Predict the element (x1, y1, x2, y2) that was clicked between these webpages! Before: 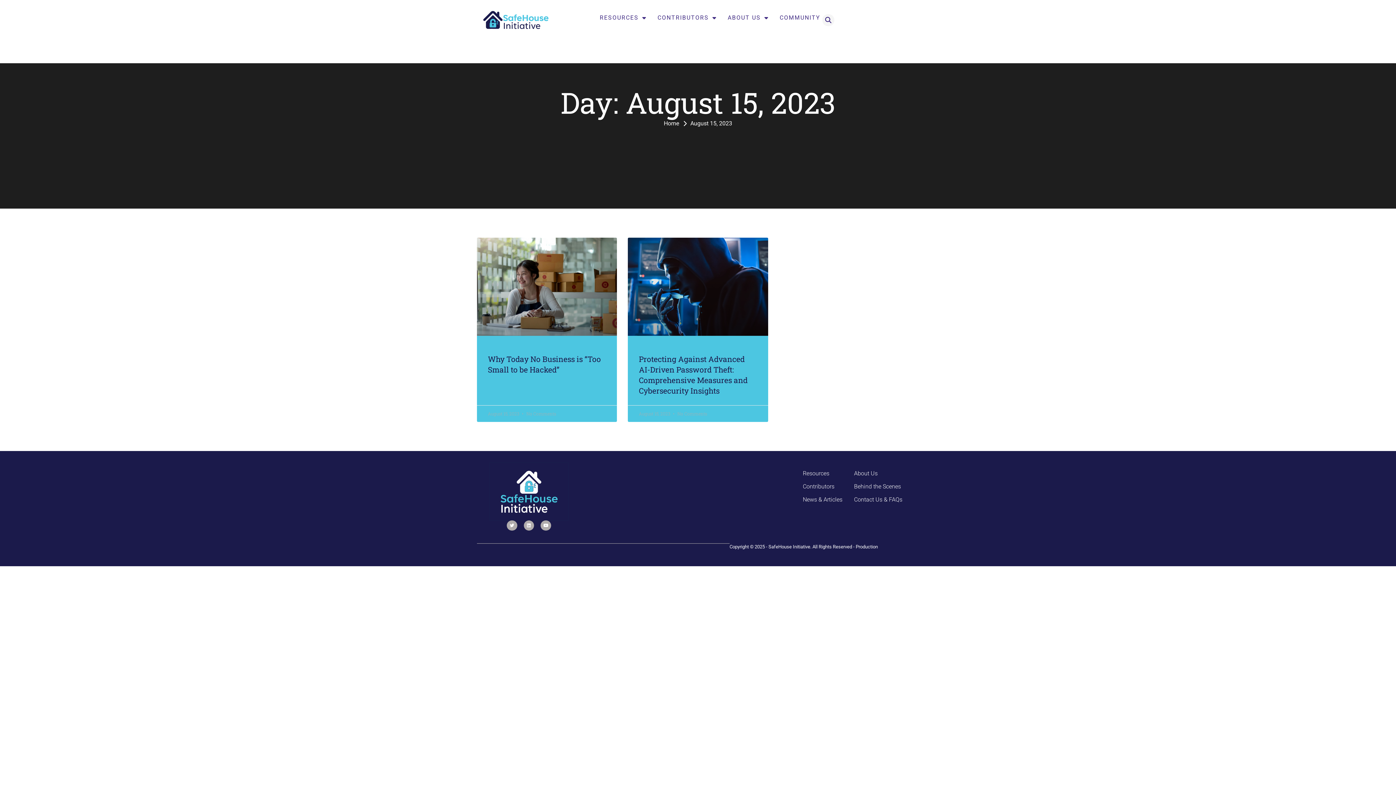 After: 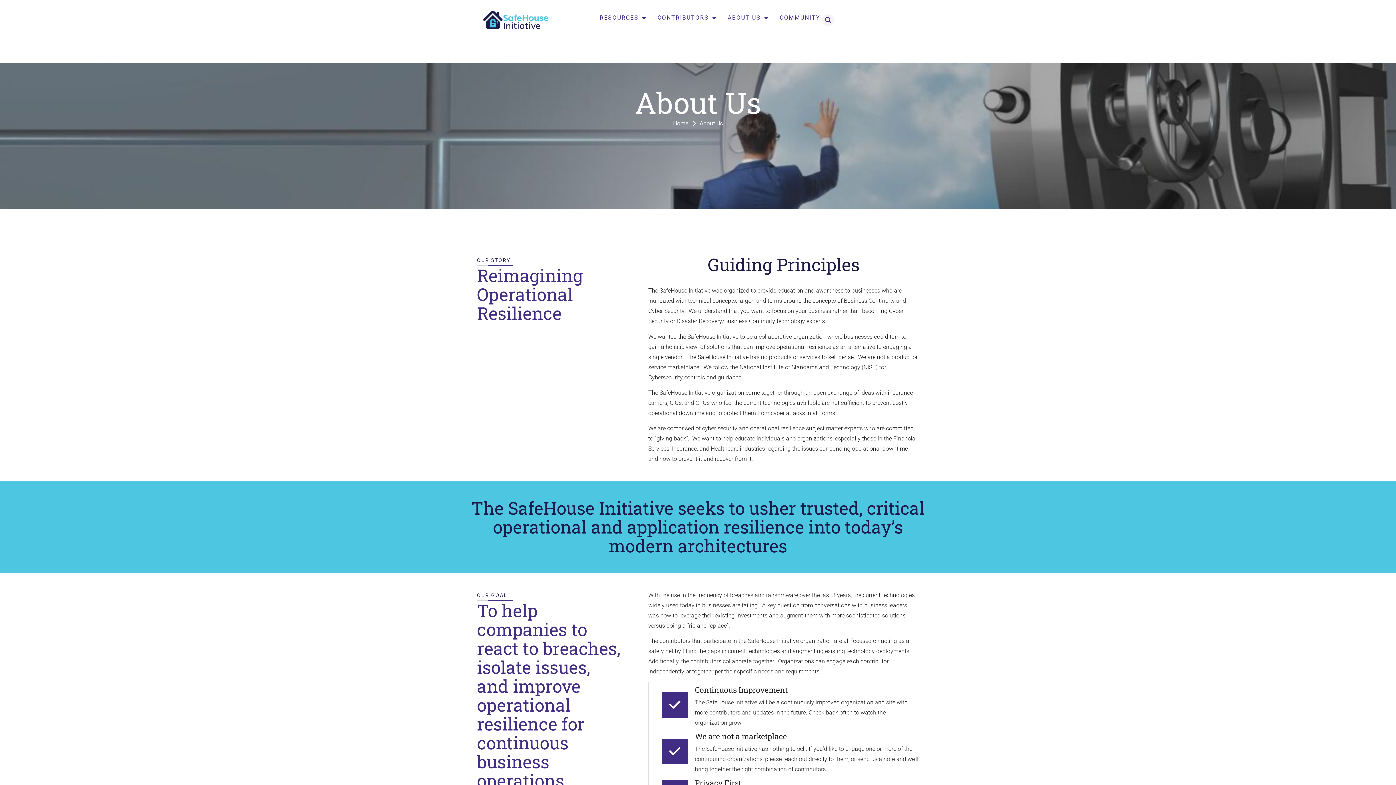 Action: label: About Us bbox: (854, 468, 905, 478)